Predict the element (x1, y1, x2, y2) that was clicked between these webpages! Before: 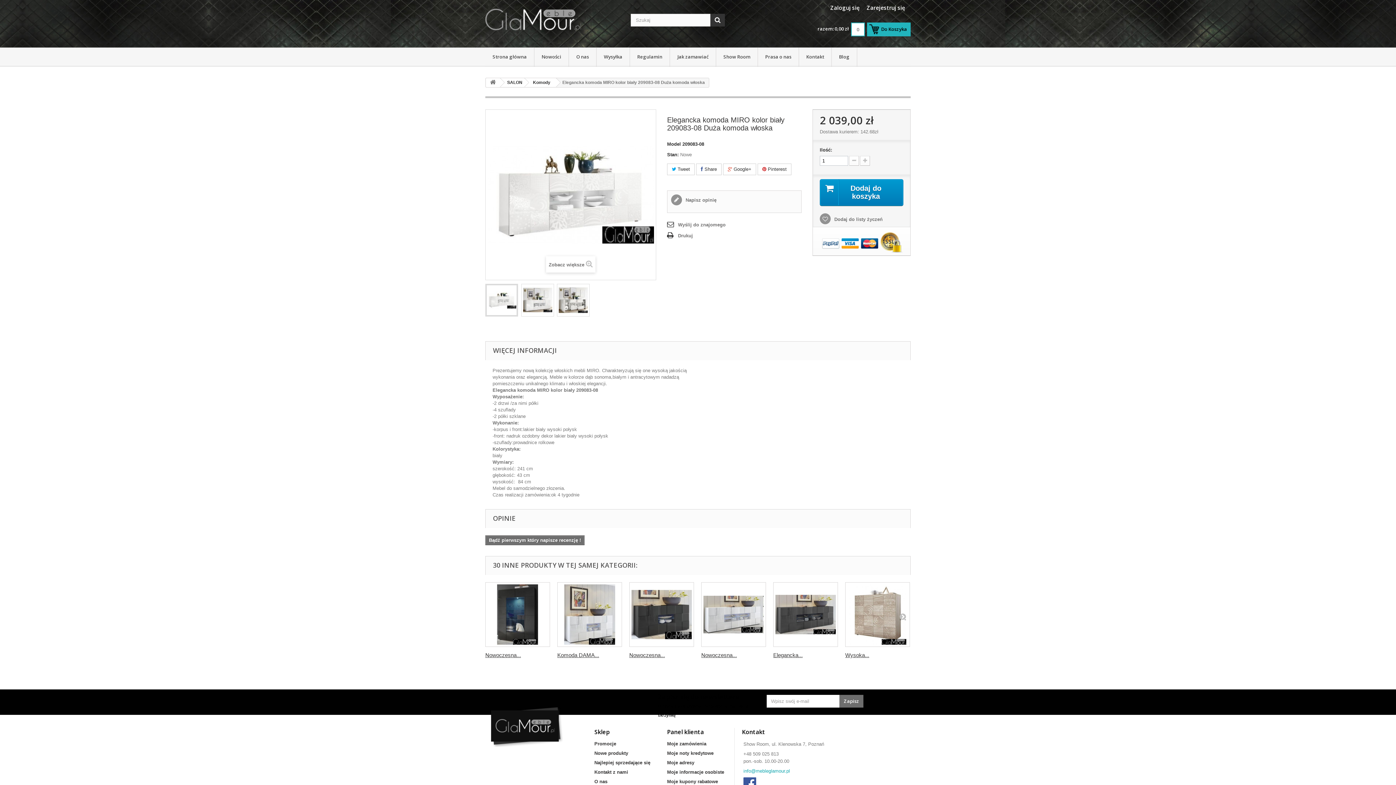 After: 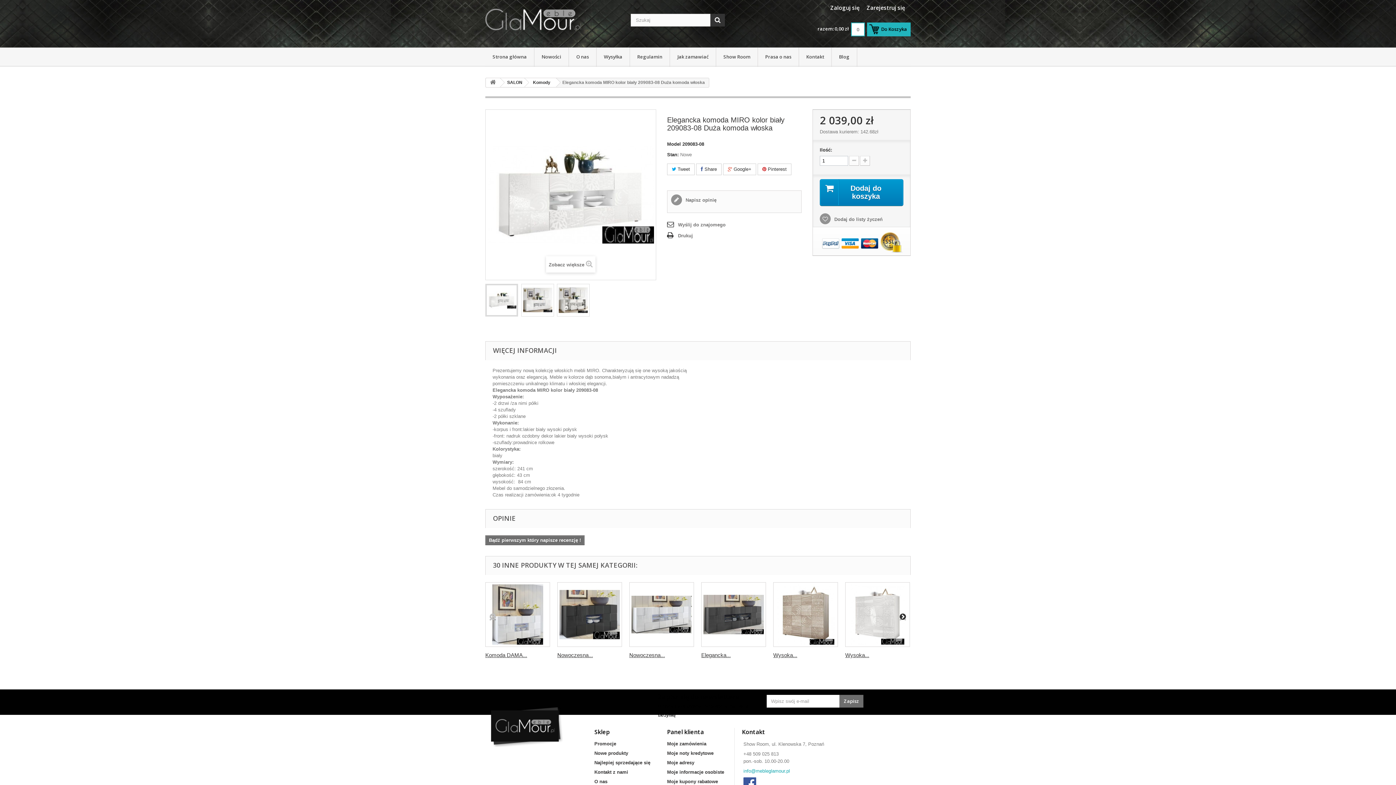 Action: bbox: (899, 613, 906, 620)